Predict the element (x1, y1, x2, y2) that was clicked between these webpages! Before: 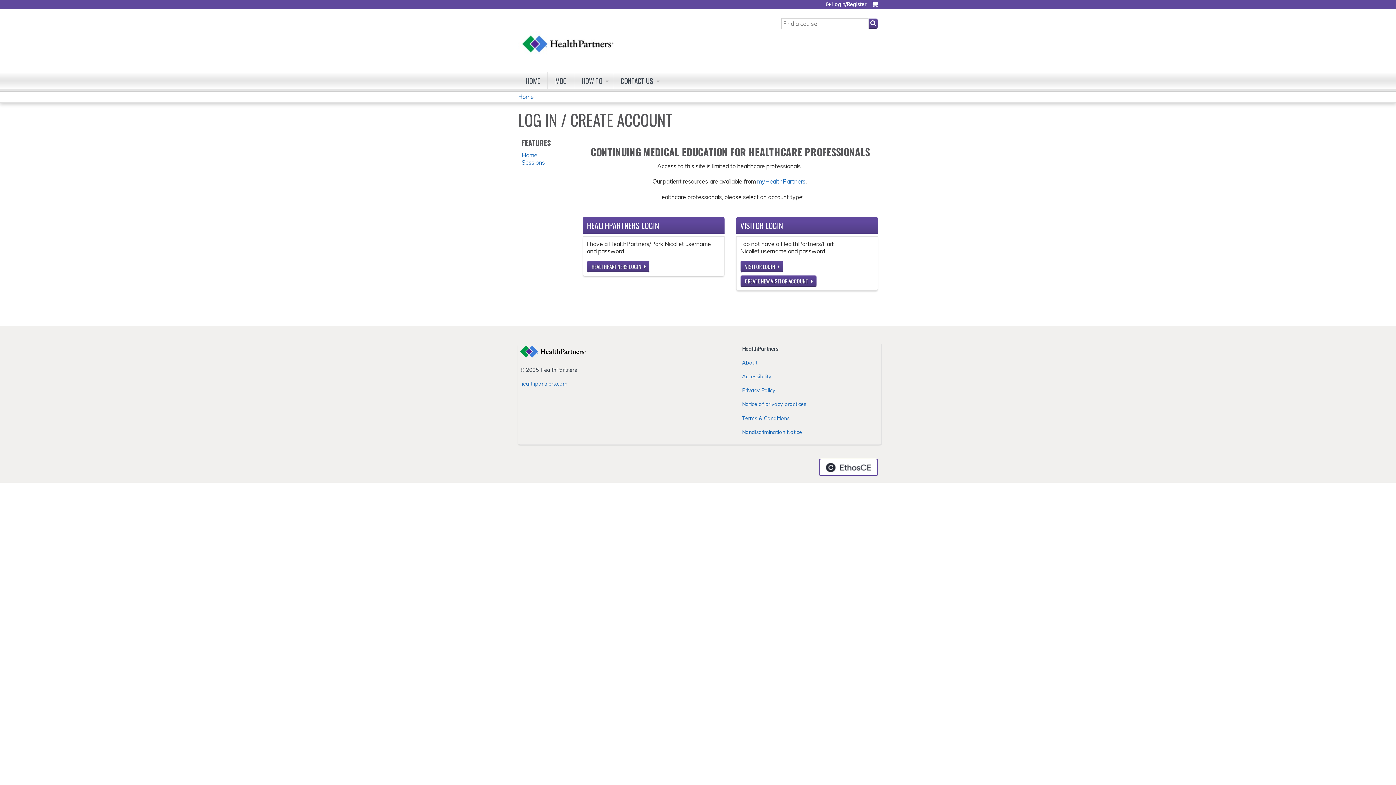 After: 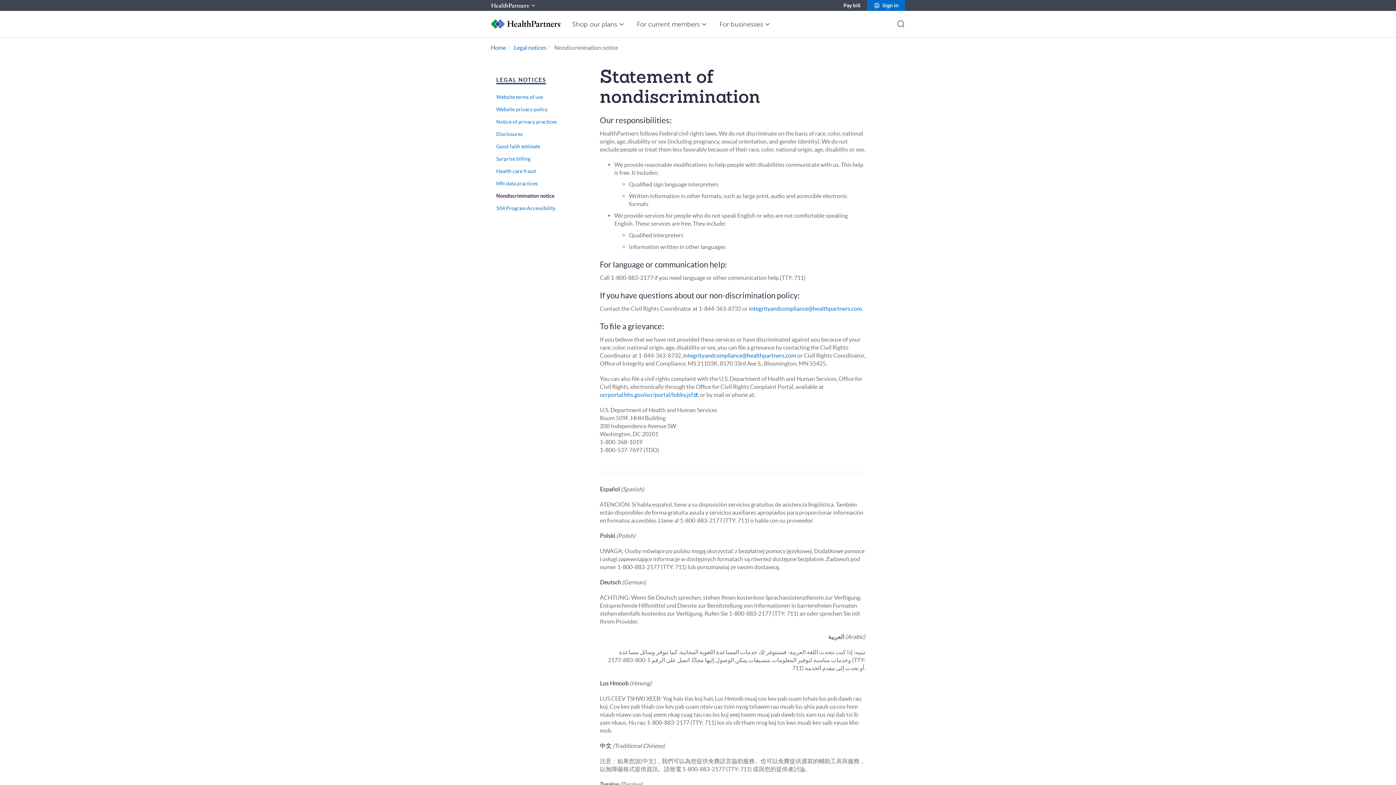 Action: label: Nondiscrimination Notice bbox: (742, 428, 802, 435)